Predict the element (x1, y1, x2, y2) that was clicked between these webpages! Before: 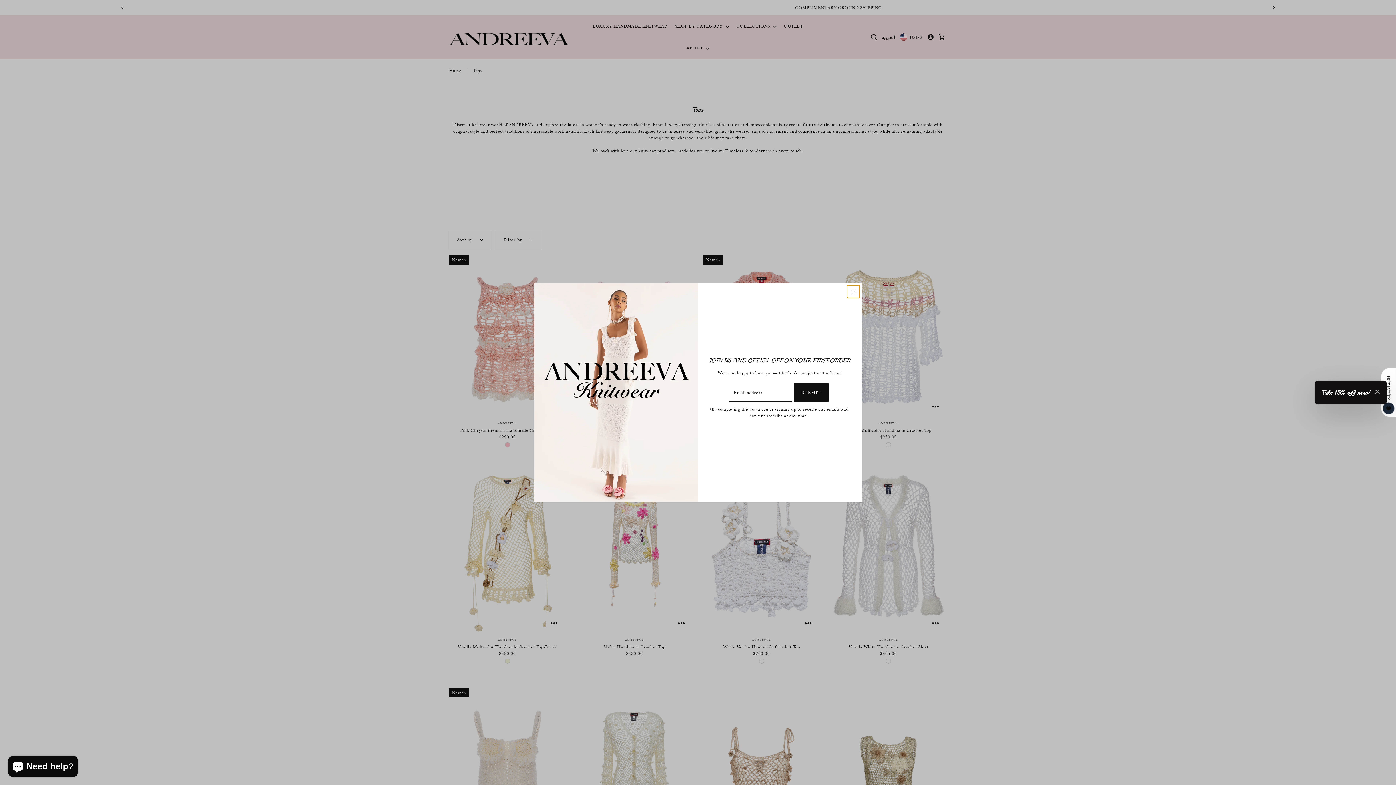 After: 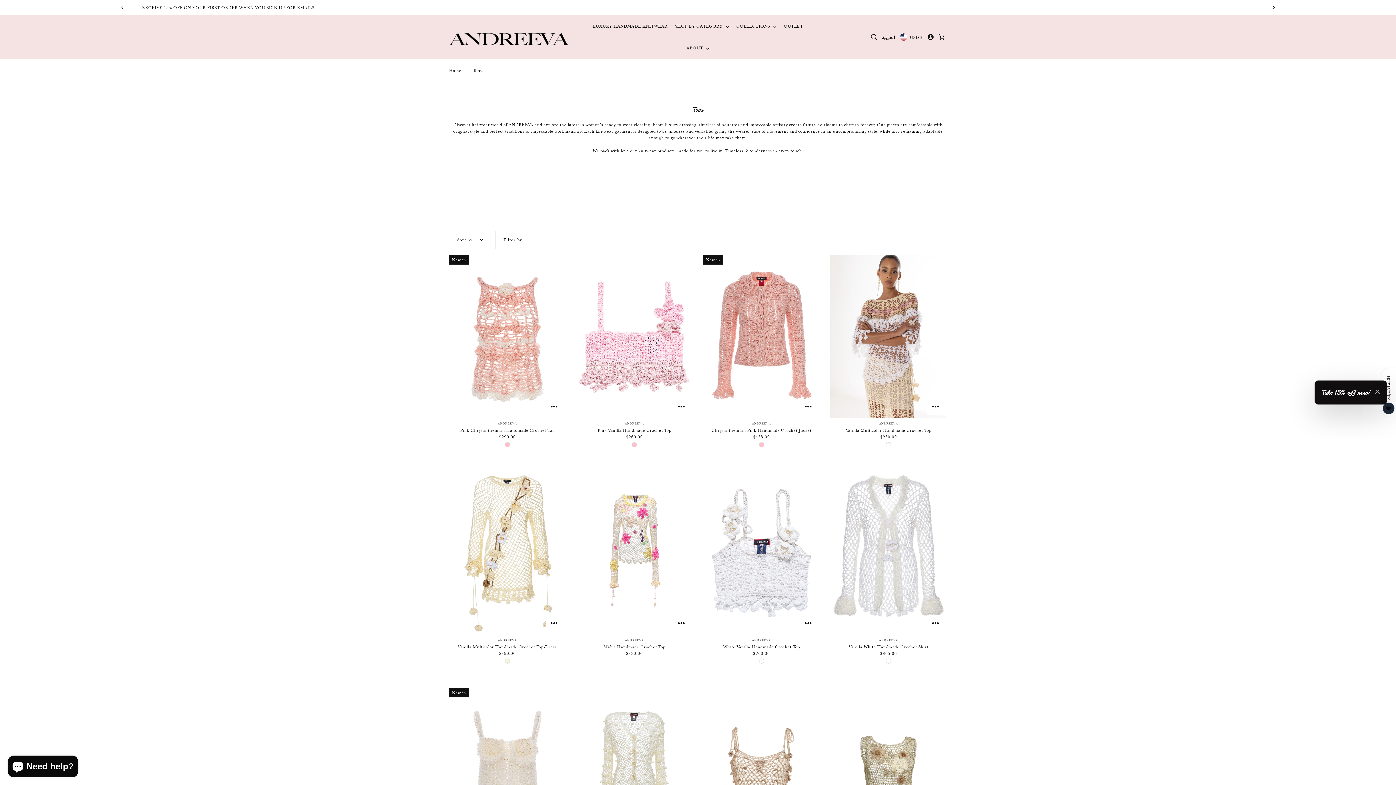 Action: bbox: (847, 285, 860, 298) label: Close popup